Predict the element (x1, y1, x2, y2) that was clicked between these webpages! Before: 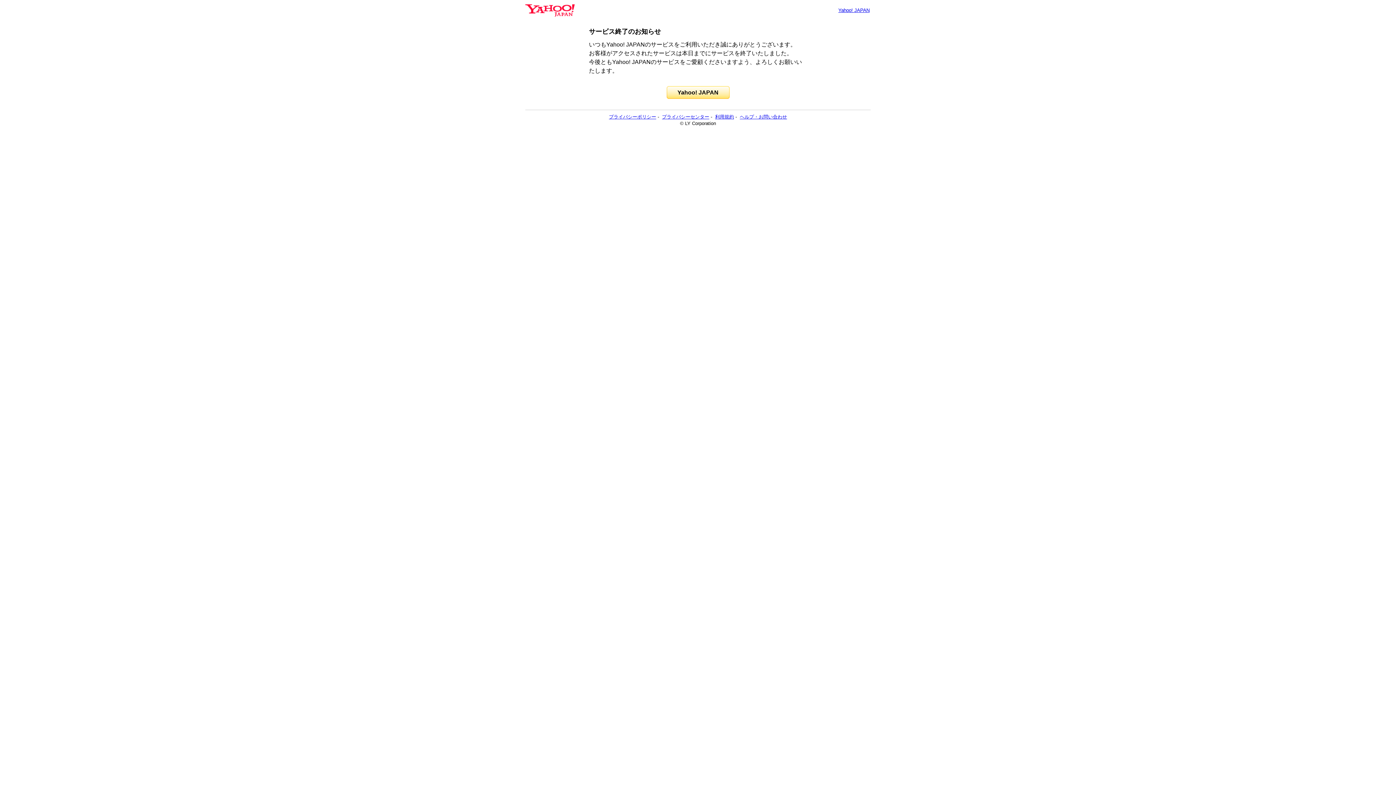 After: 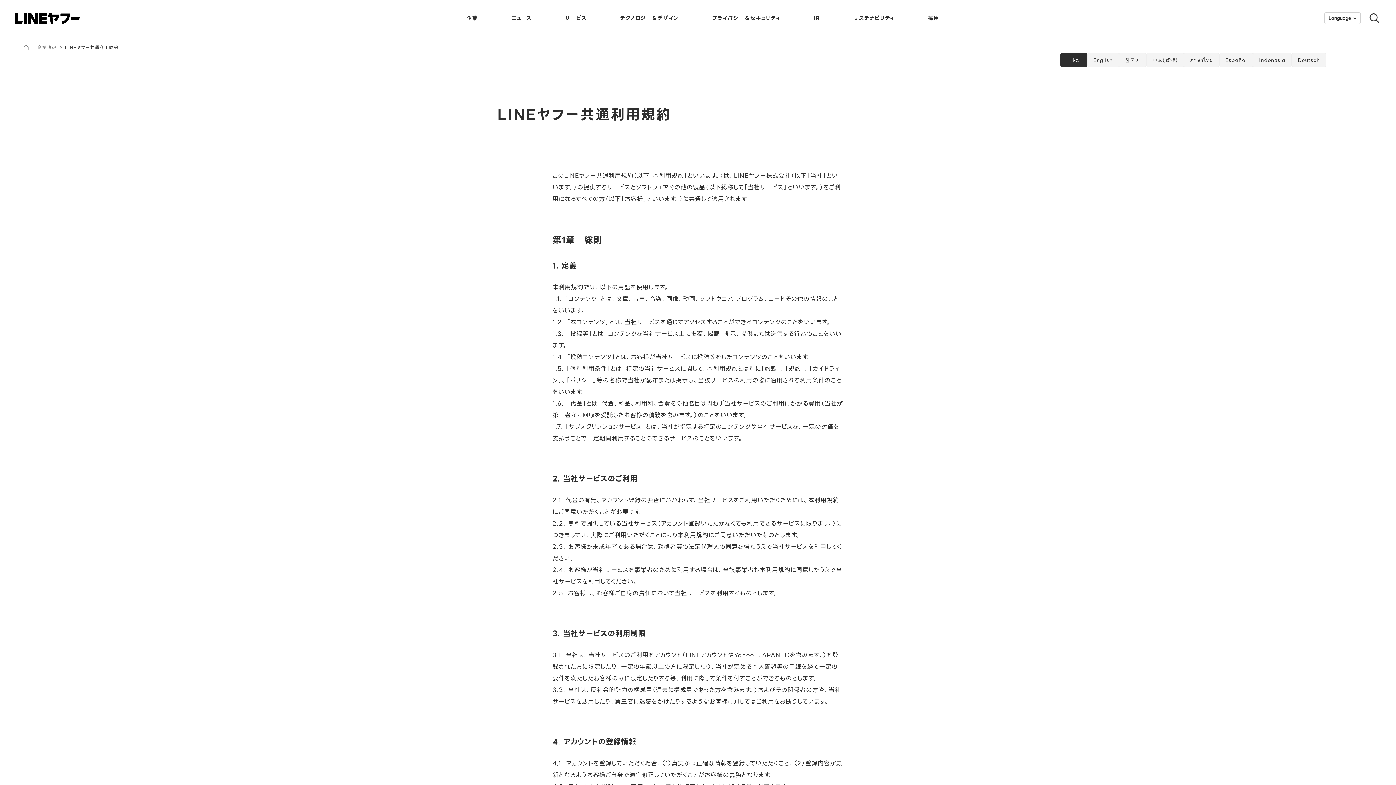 Action: bbox: (715, 114, 734, 119) label: 利用規約